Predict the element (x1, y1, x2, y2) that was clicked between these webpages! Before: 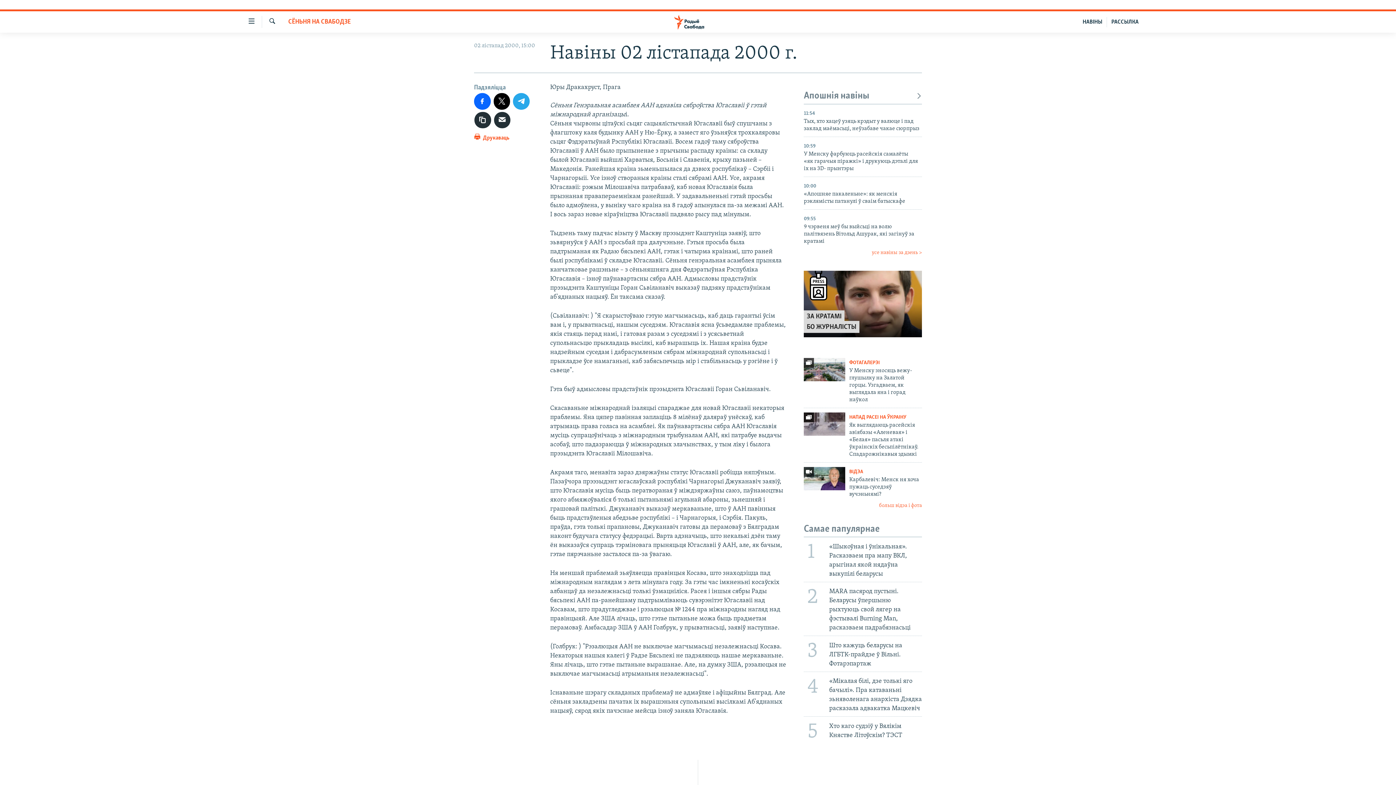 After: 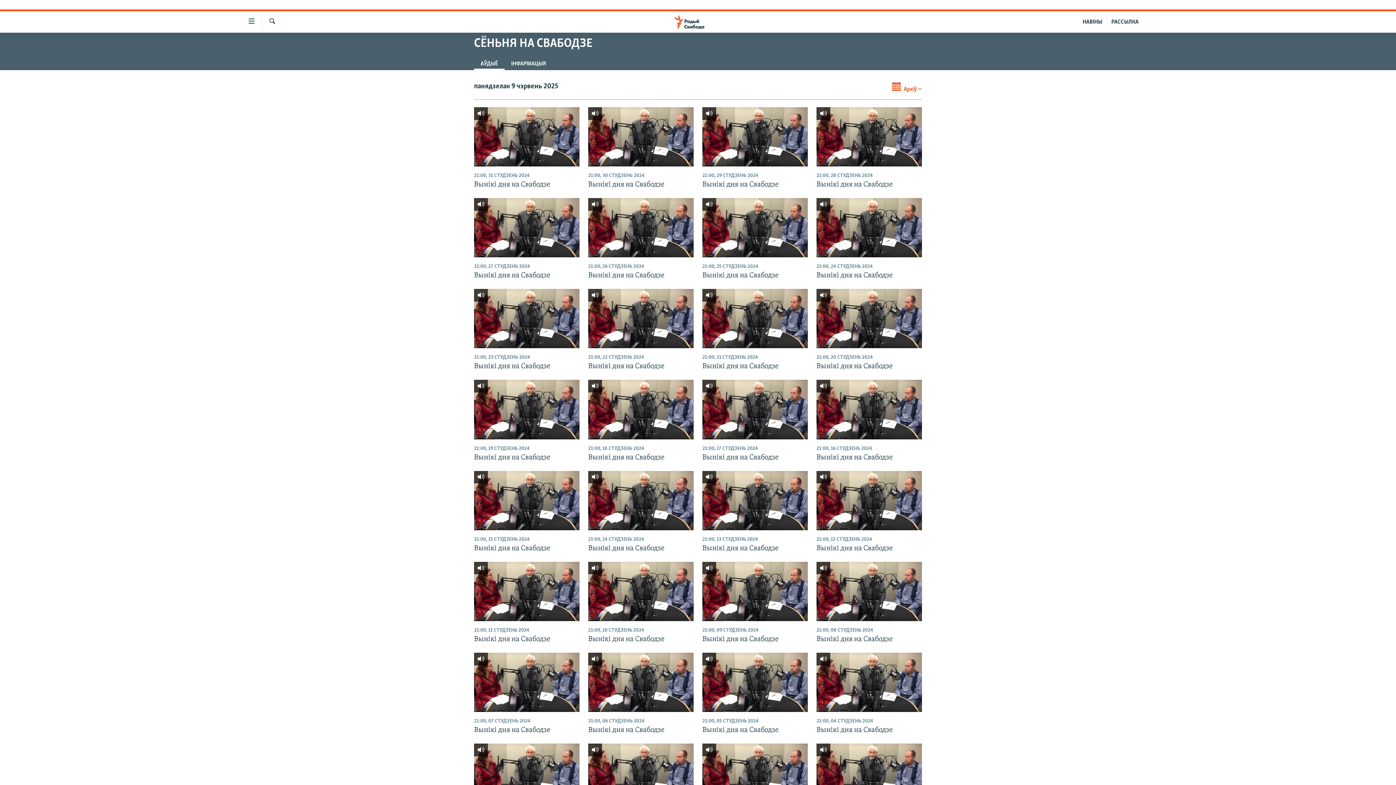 Action: label: СЁНЬНЯ НА СВАБОДЗЕ bbox: (288, 17, 350, 26)